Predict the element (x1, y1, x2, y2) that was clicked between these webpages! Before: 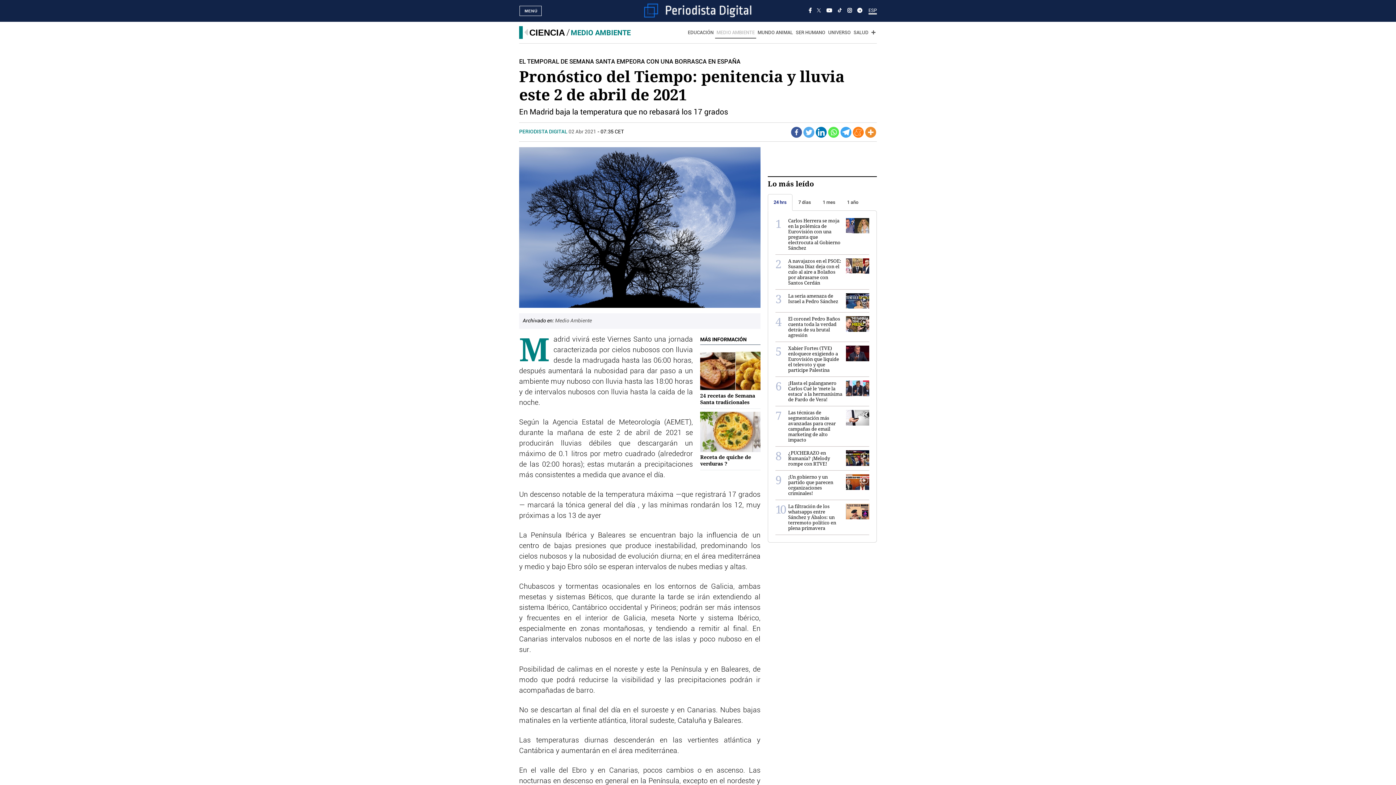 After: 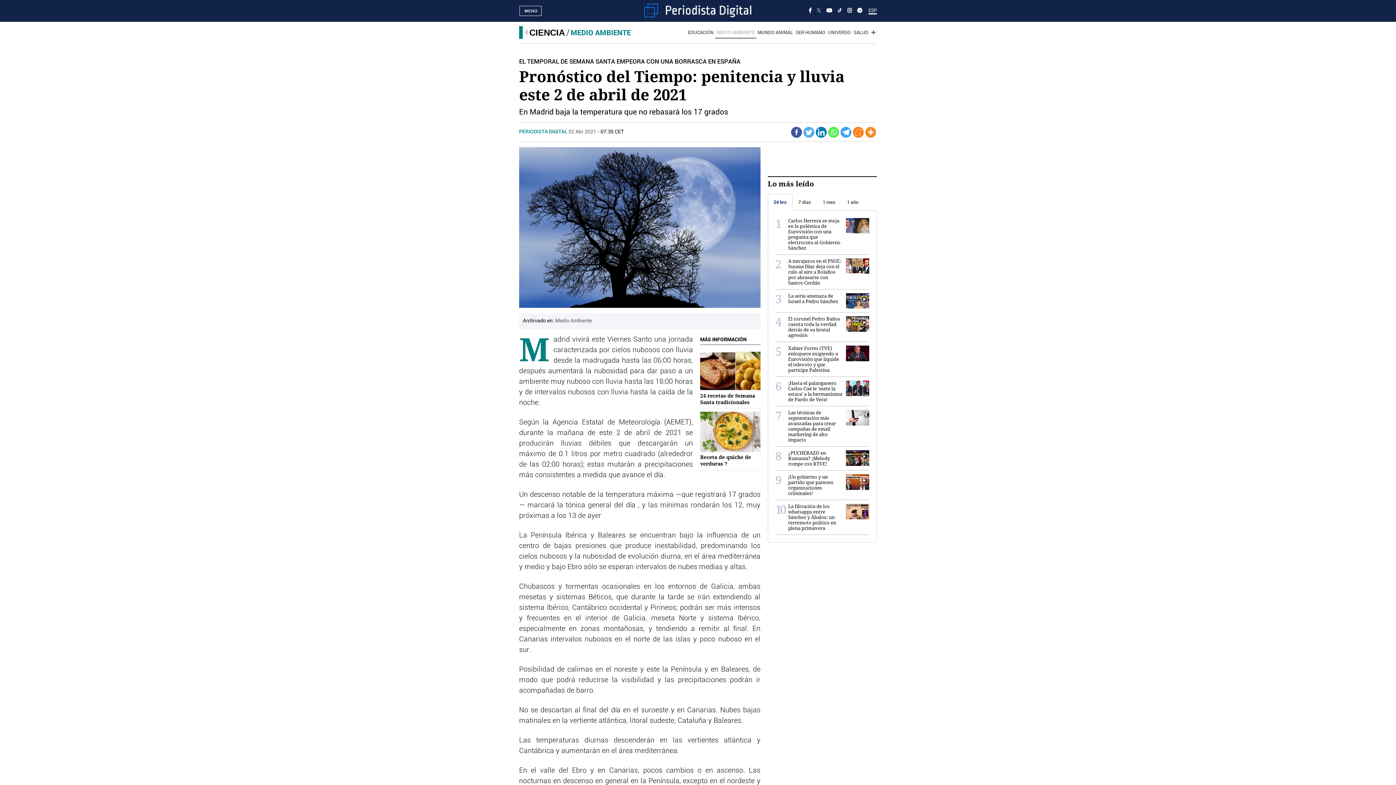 Action: bbox: (815, 126, 826, 137)